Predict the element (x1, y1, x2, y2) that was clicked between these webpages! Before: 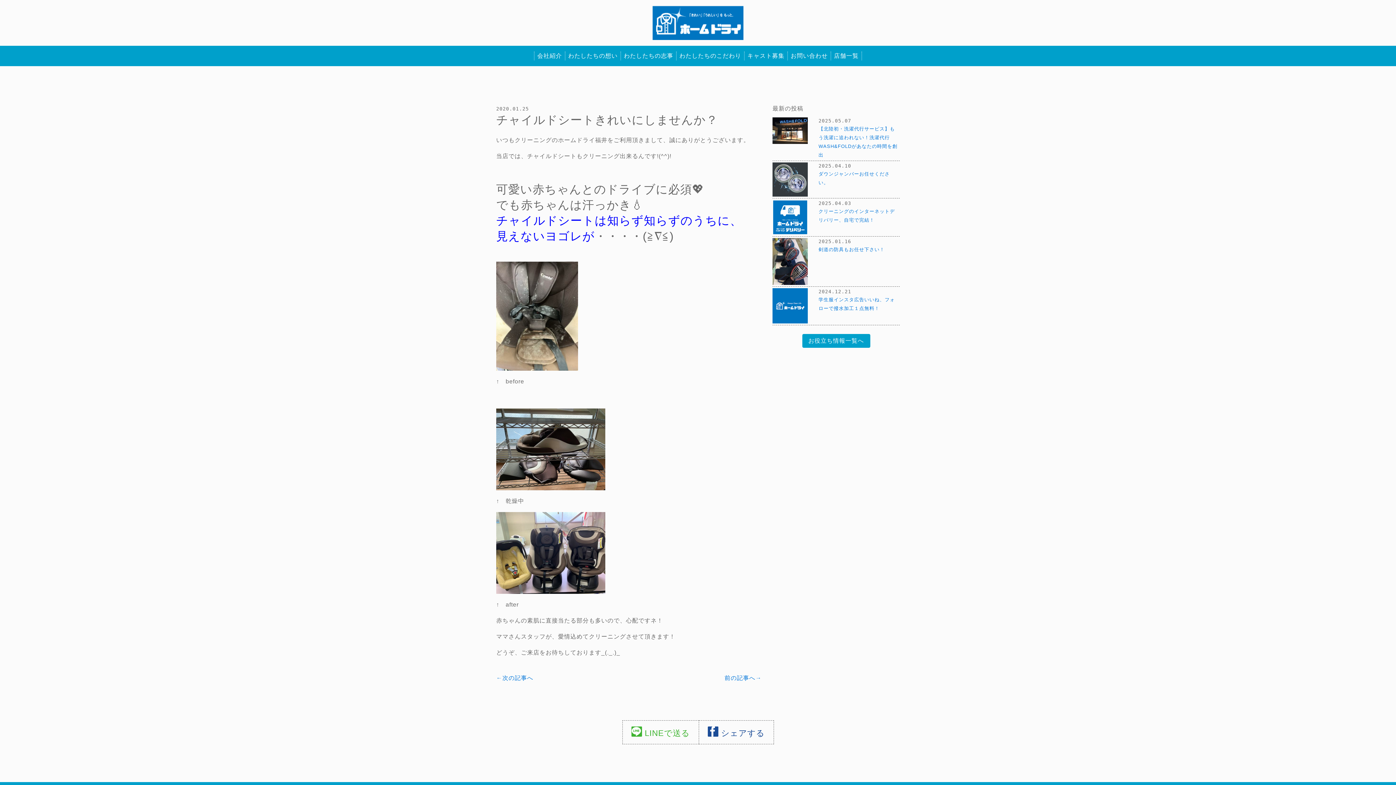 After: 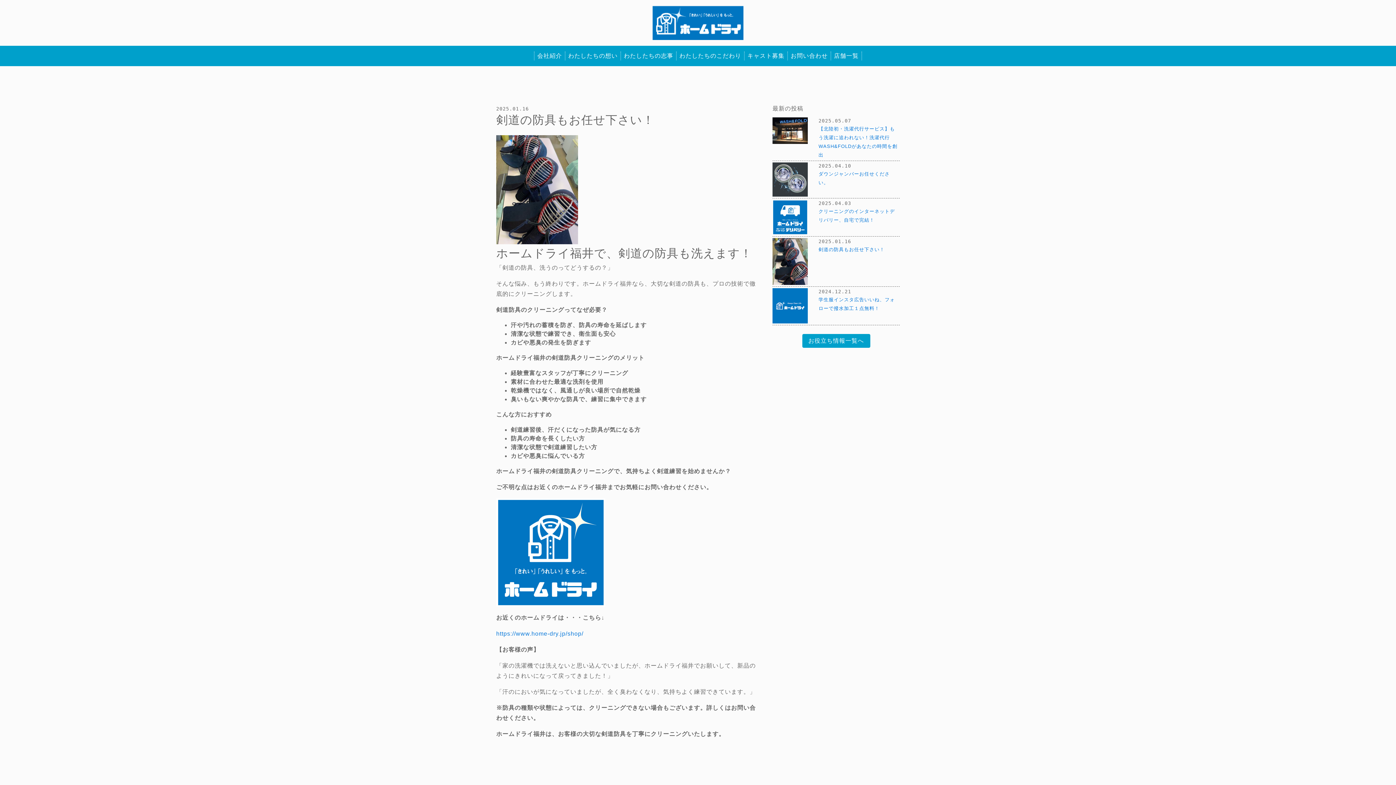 Action: bbox: (818, 247, 884, 252) label: 剣道の防具もお任せ下さい！